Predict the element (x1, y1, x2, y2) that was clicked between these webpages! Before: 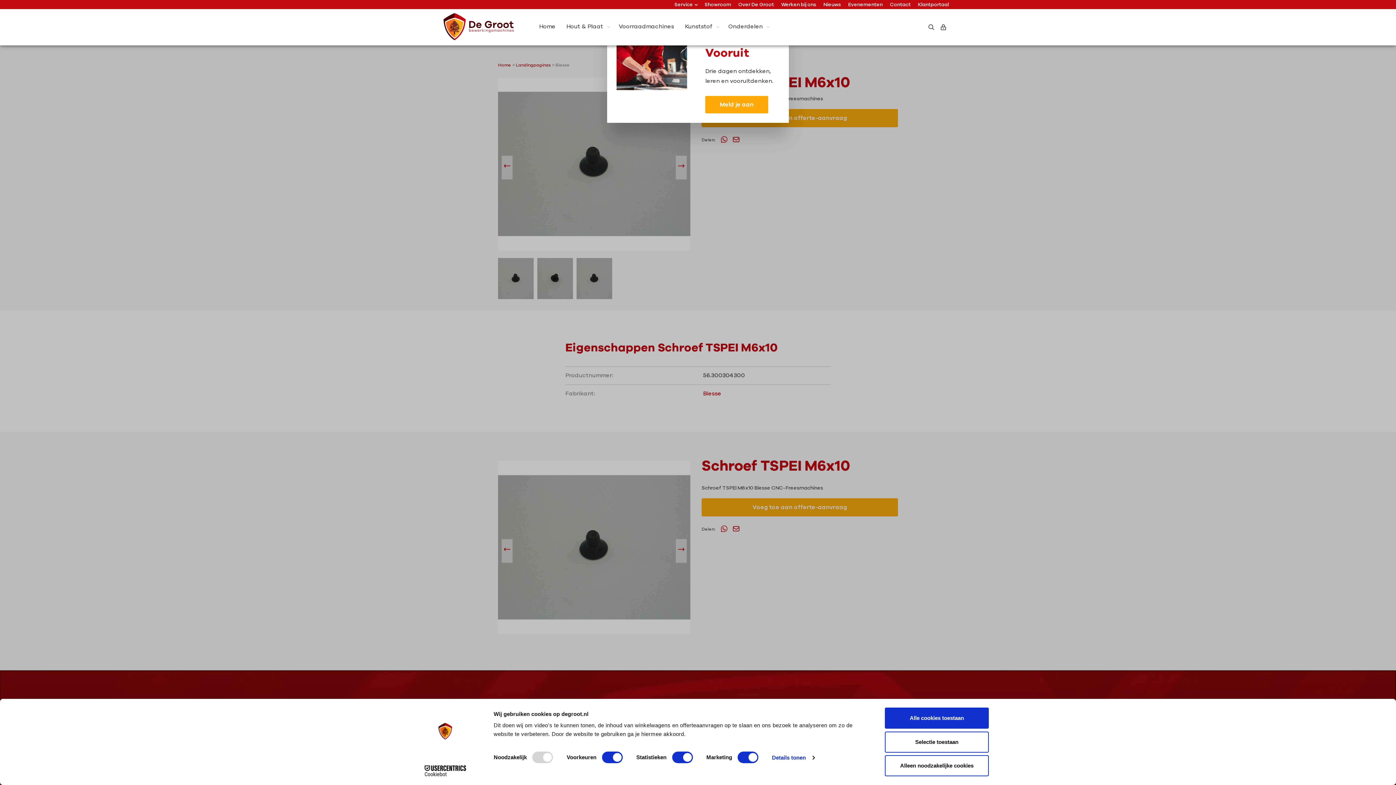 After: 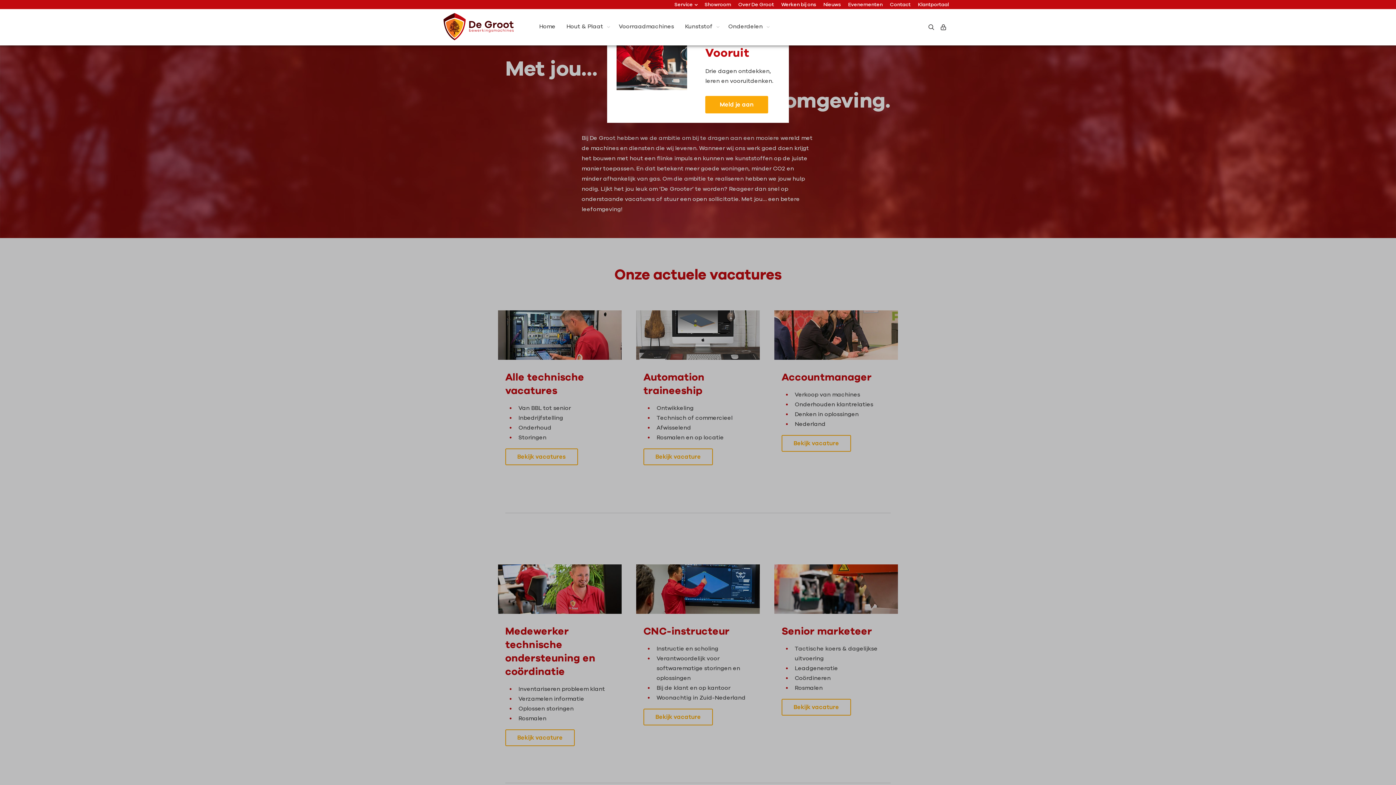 Action: label: Werken bij ons bbox: (777, 1, 820, 8)